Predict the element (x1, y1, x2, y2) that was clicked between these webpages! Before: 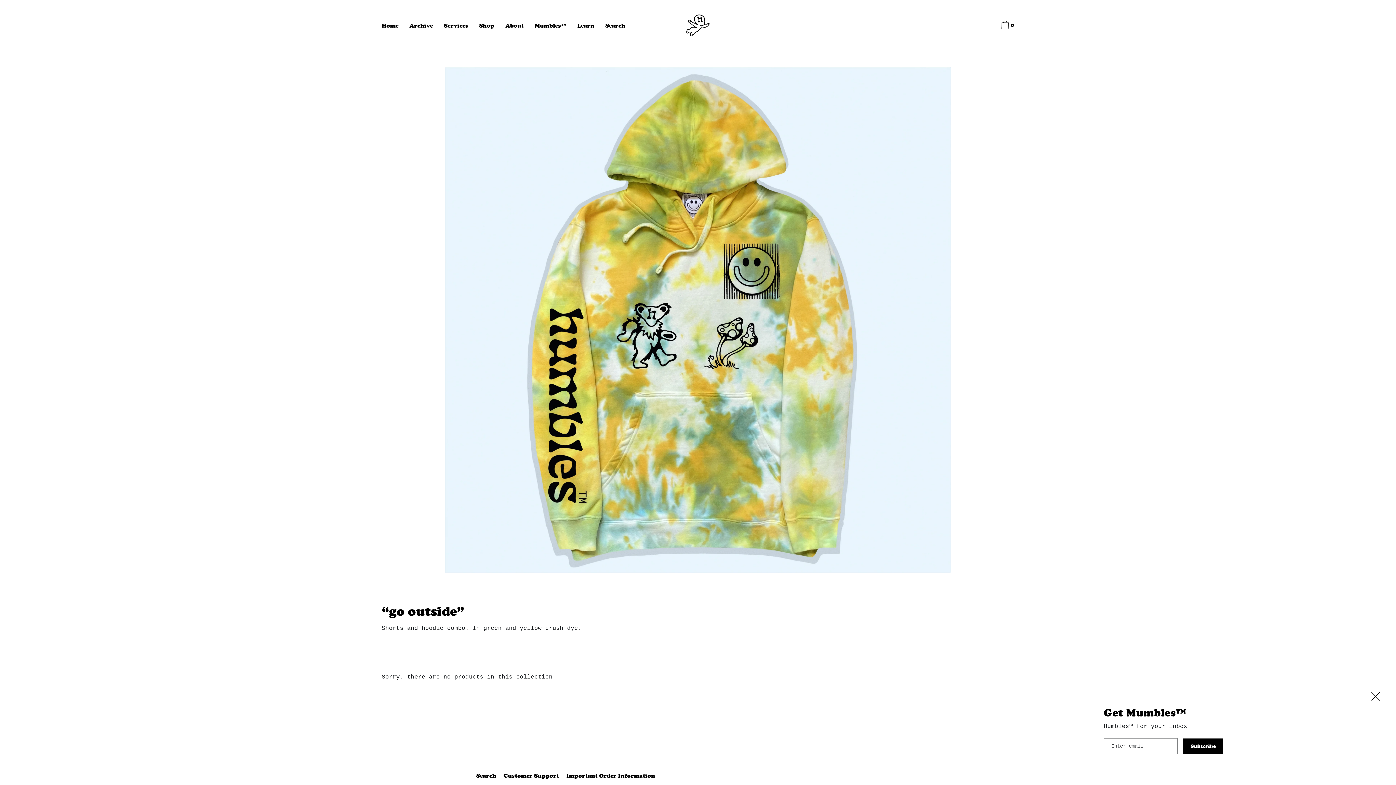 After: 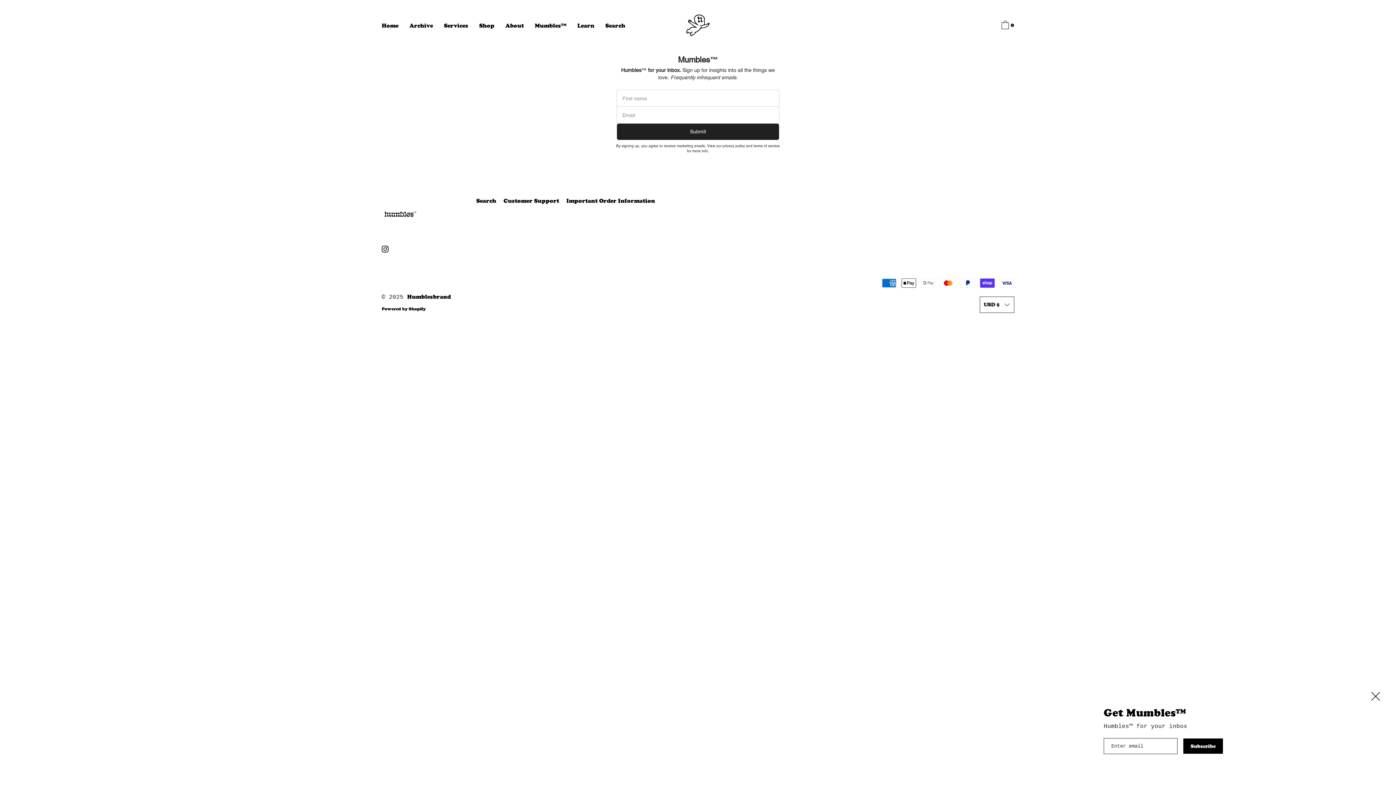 Action: bbox: (531, 21, 570, 31) label: Mumbles™